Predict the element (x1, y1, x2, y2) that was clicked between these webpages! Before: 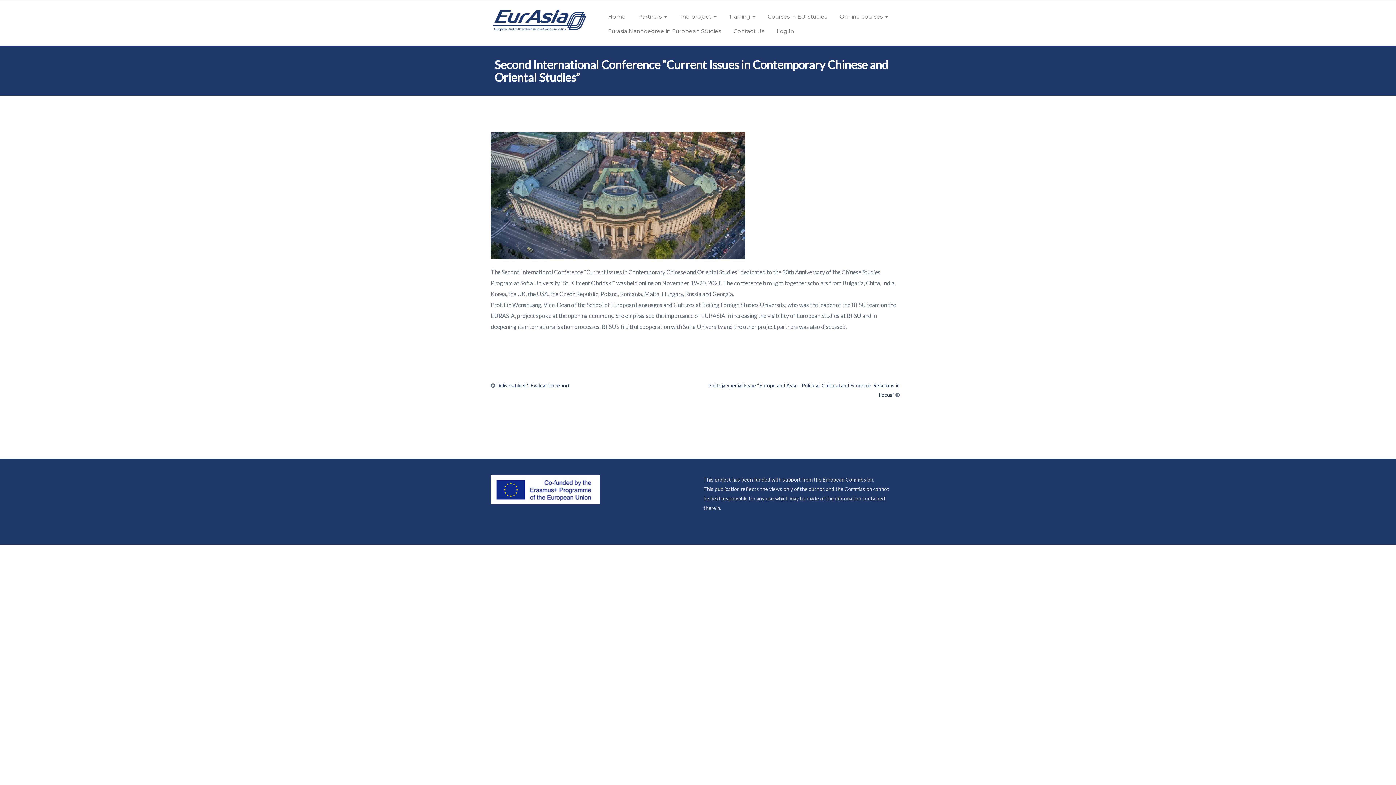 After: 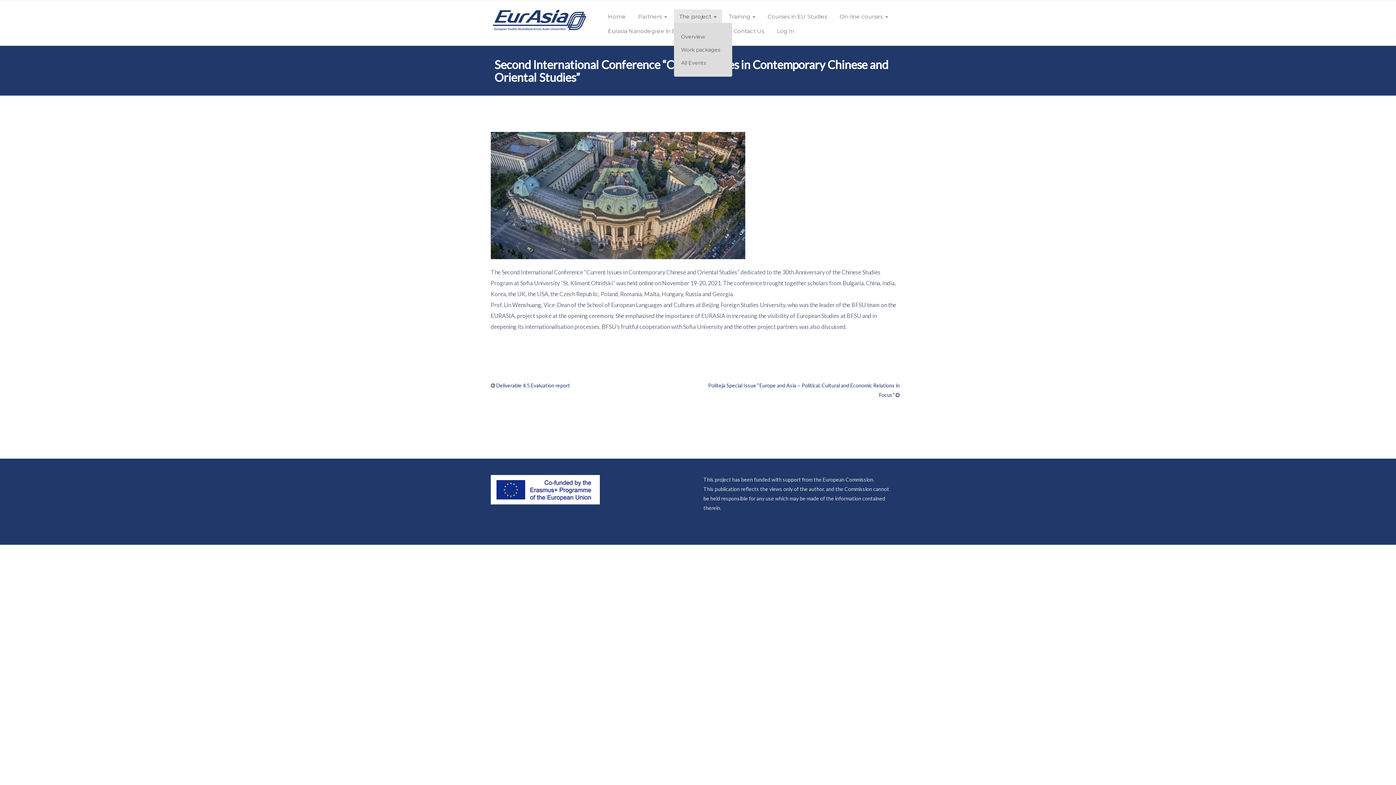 Action: bbox: (674, 9, 722, 24) label: The project 